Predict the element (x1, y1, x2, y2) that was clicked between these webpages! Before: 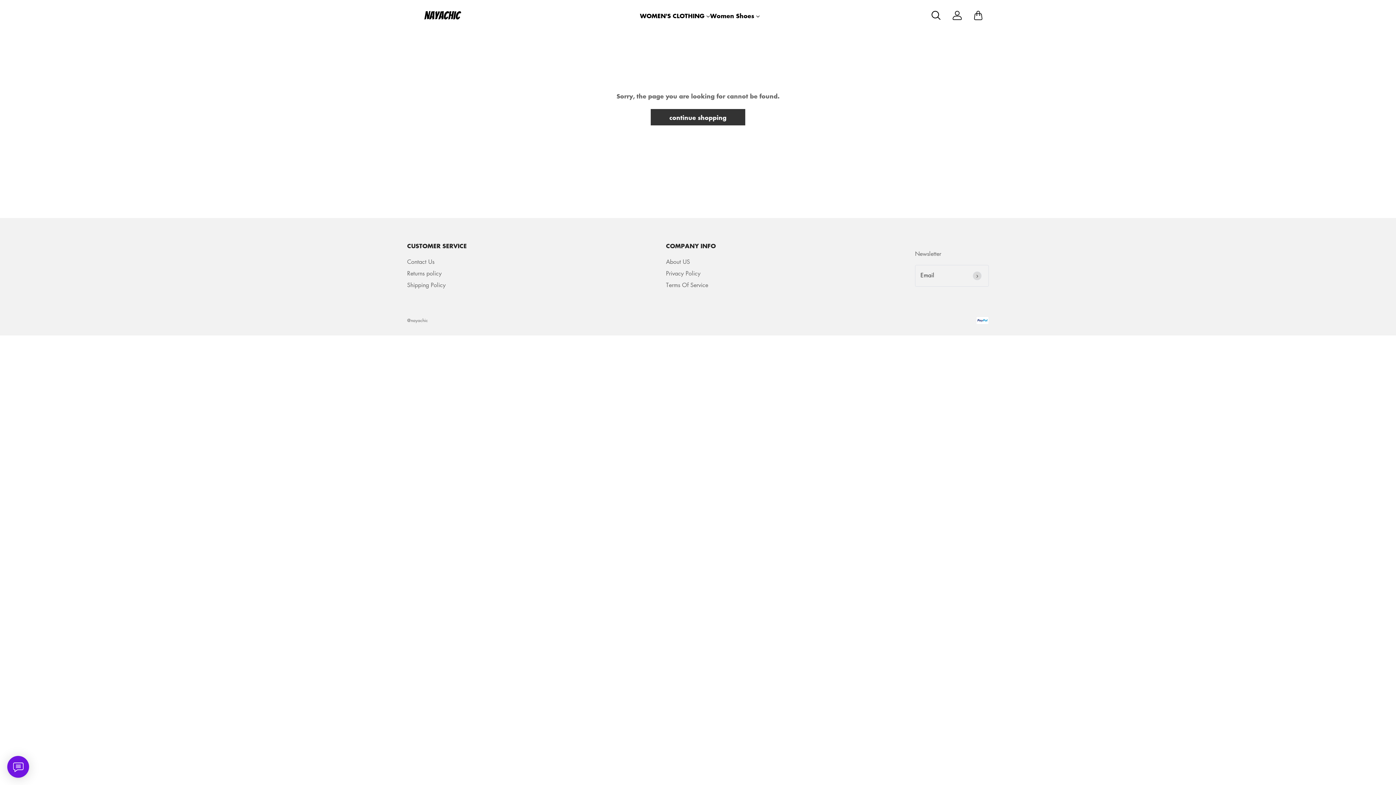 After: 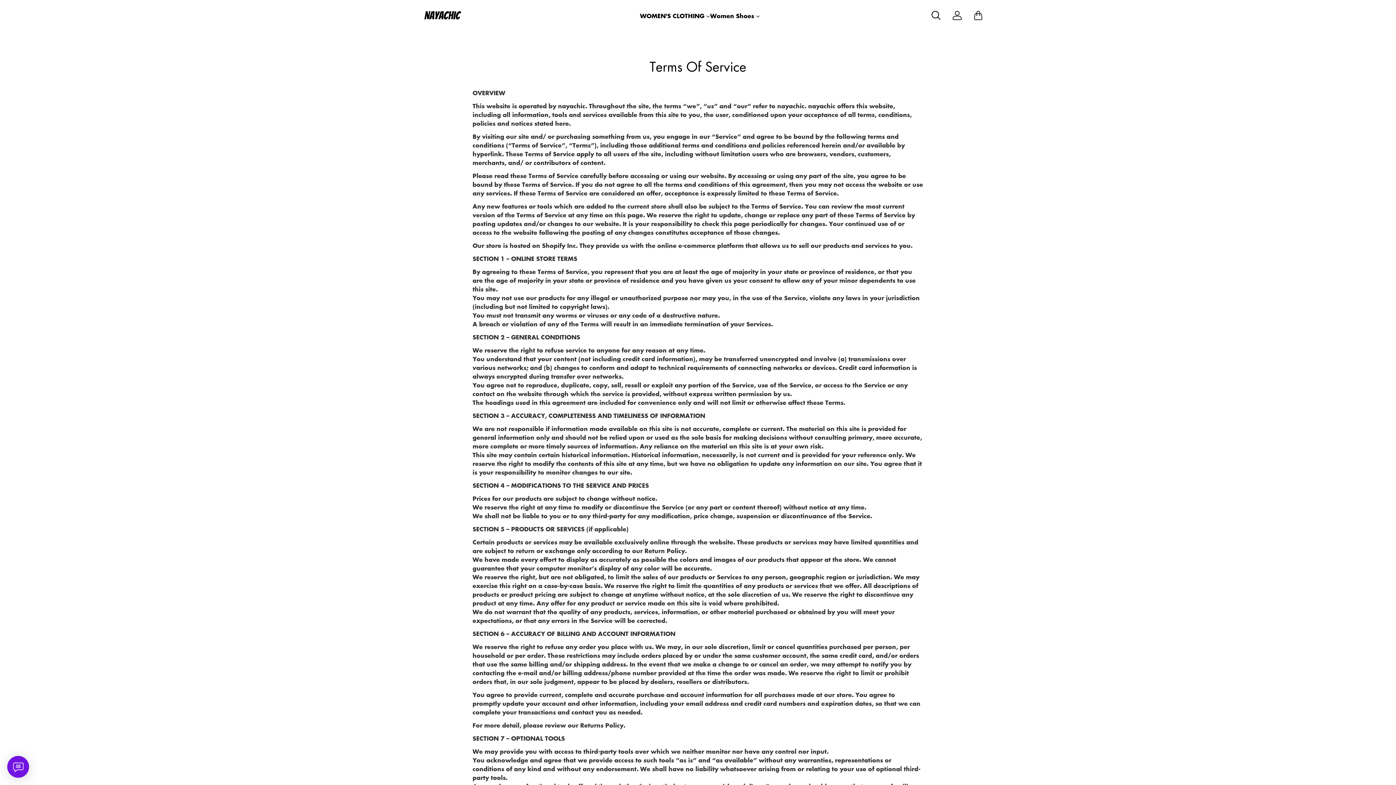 Action: bbox: (666, 280, 708, 290) label: Terms Of Service